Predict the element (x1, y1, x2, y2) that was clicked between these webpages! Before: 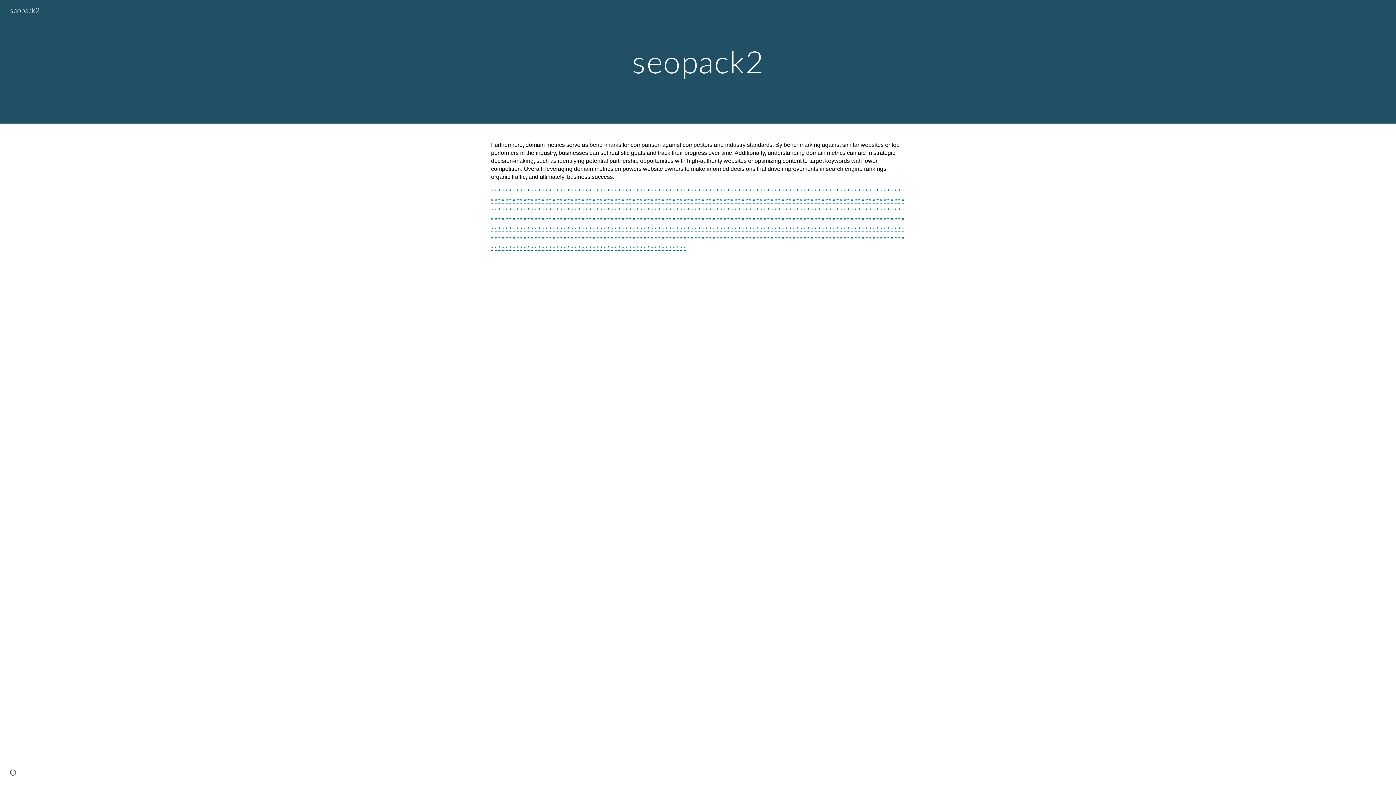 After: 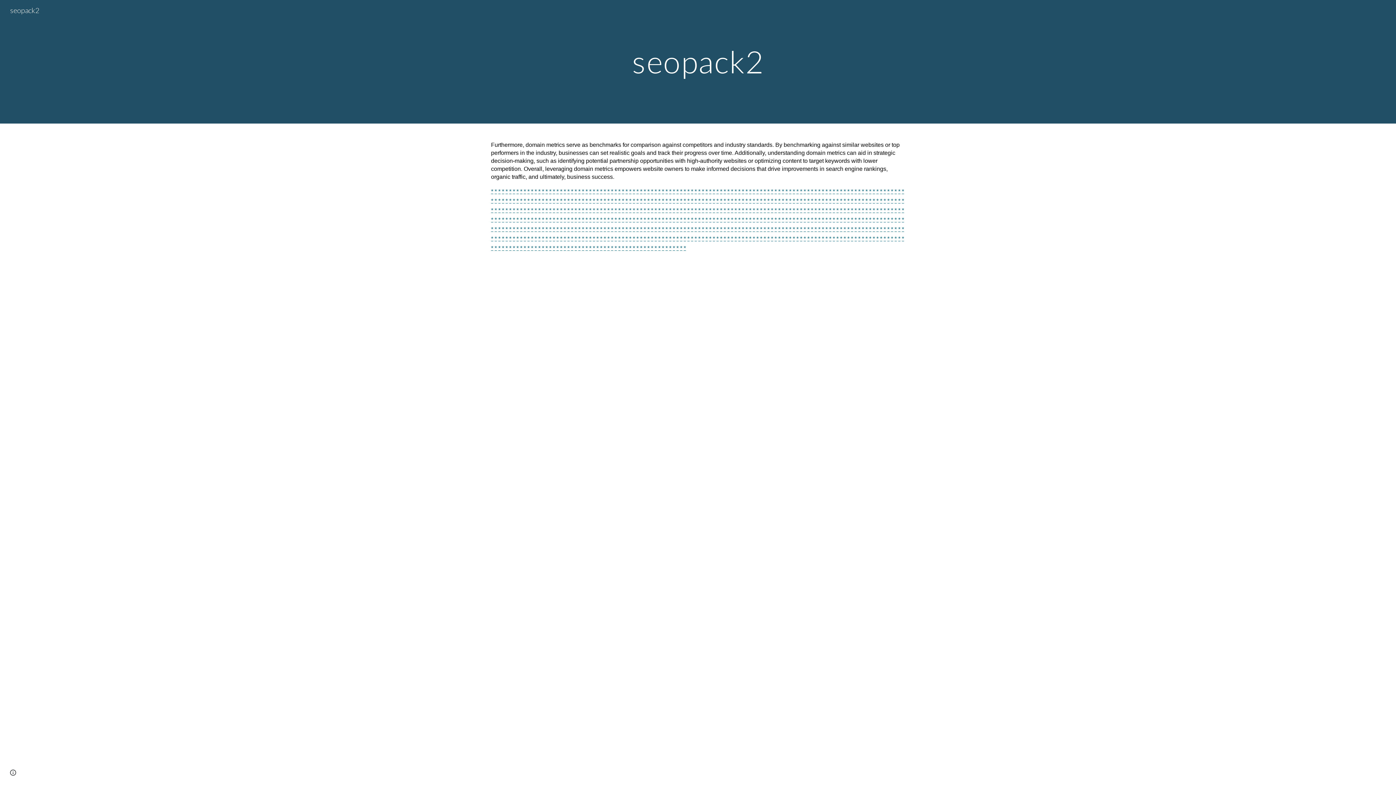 Action: bbox: (680, 216, 682, 222) label: *